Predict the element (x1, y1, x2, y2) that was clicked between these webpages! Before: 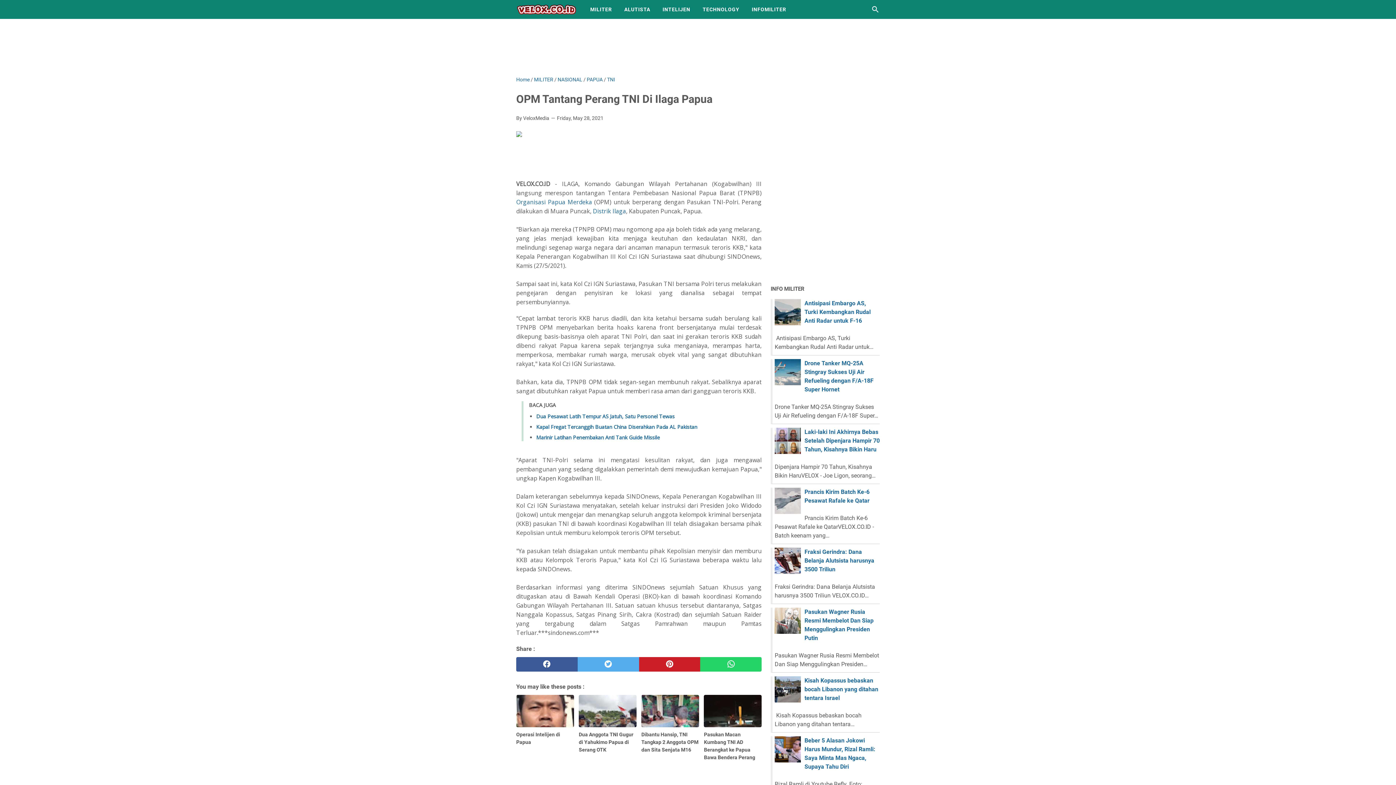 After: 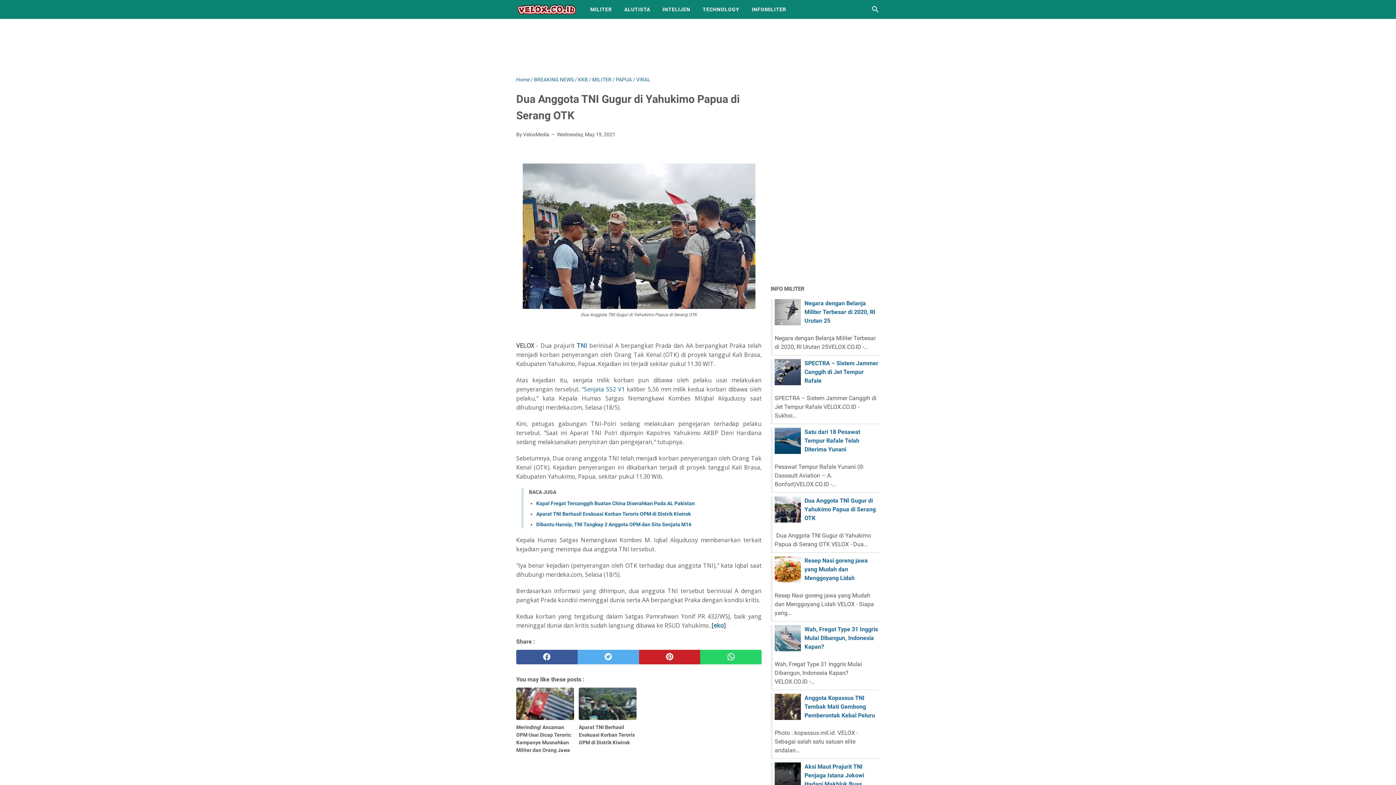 Action: bbox: (578, 695, 636, 759) label: Dua Anggota TNI Gugur di Yahukimo Papua di Serang OTK